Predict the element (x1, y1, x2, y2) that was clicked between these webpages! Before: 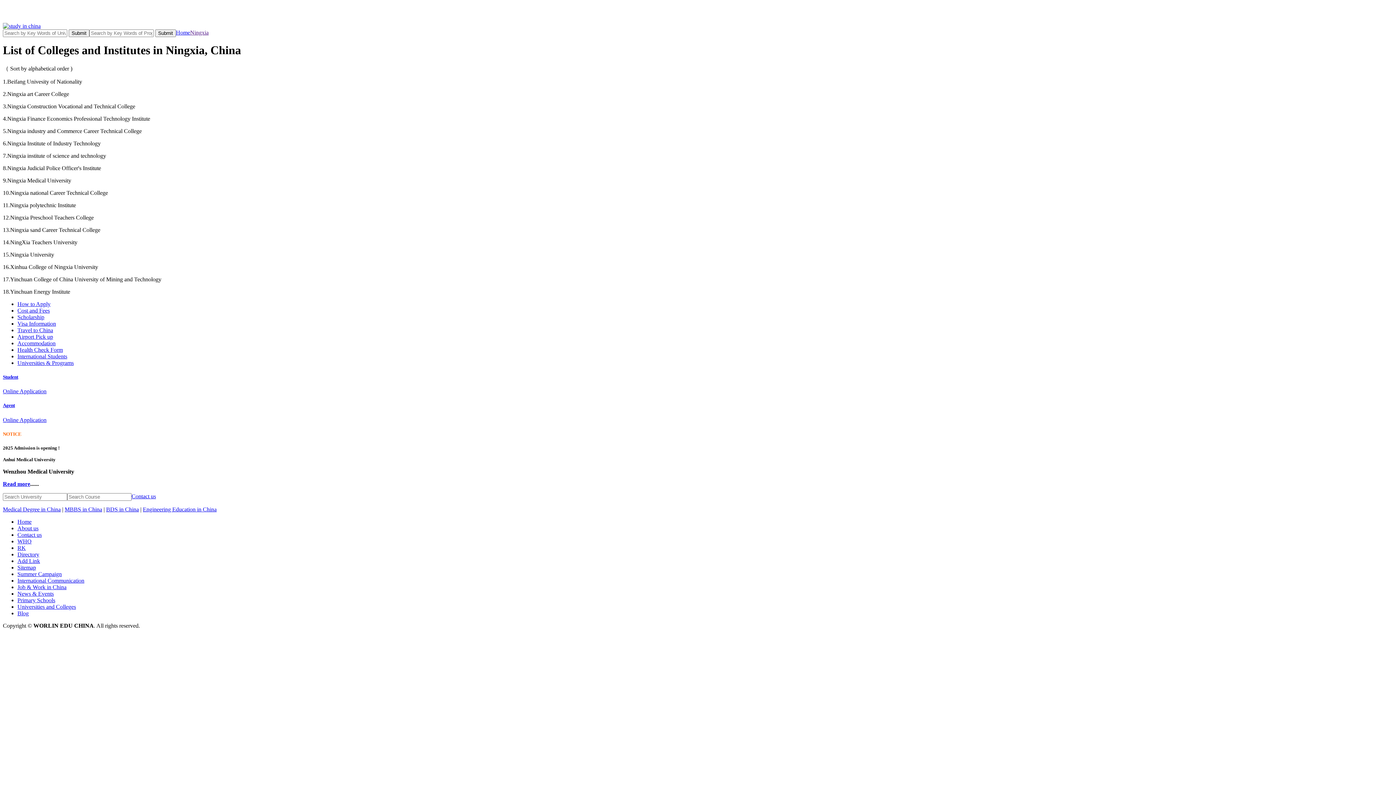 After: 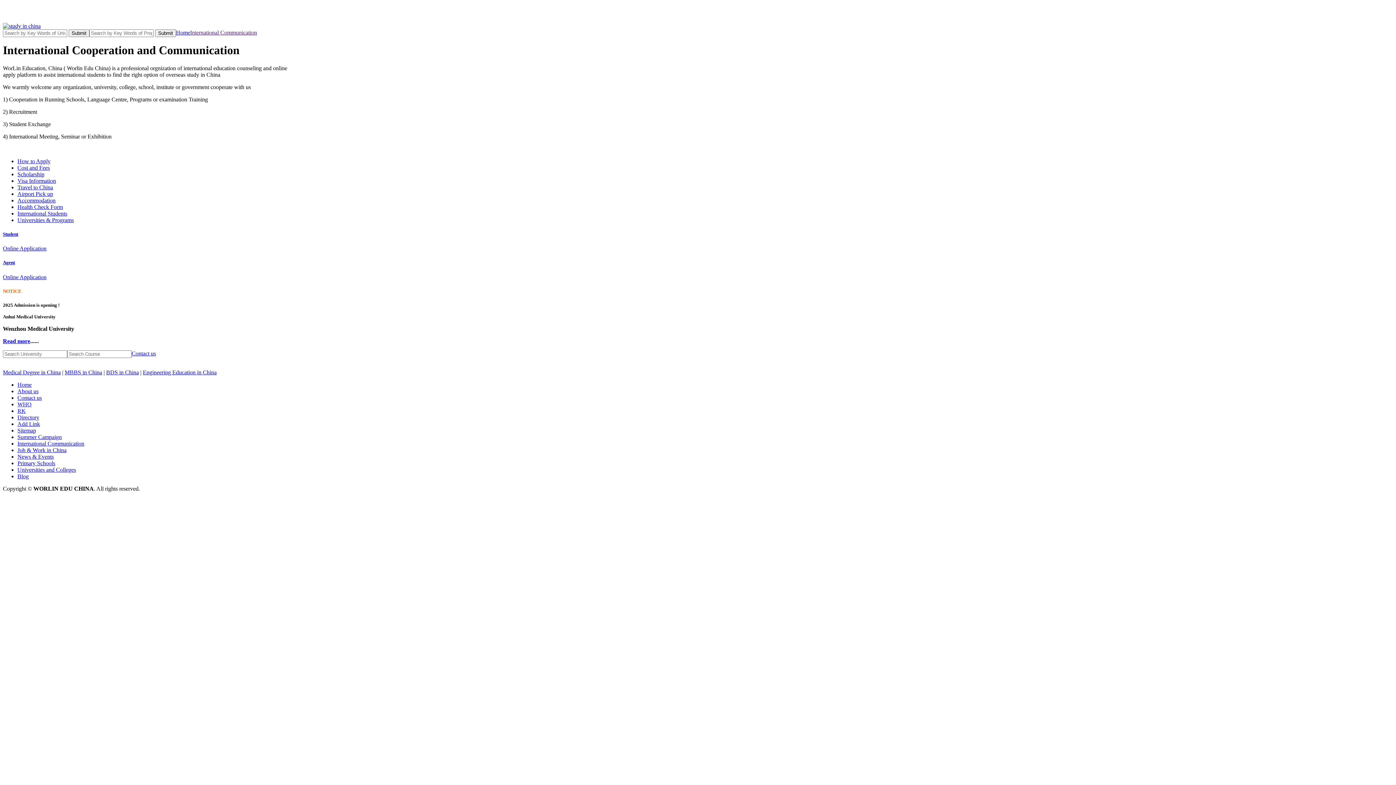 Action: bbox: (17, 577, 84, 583) label: International Communication